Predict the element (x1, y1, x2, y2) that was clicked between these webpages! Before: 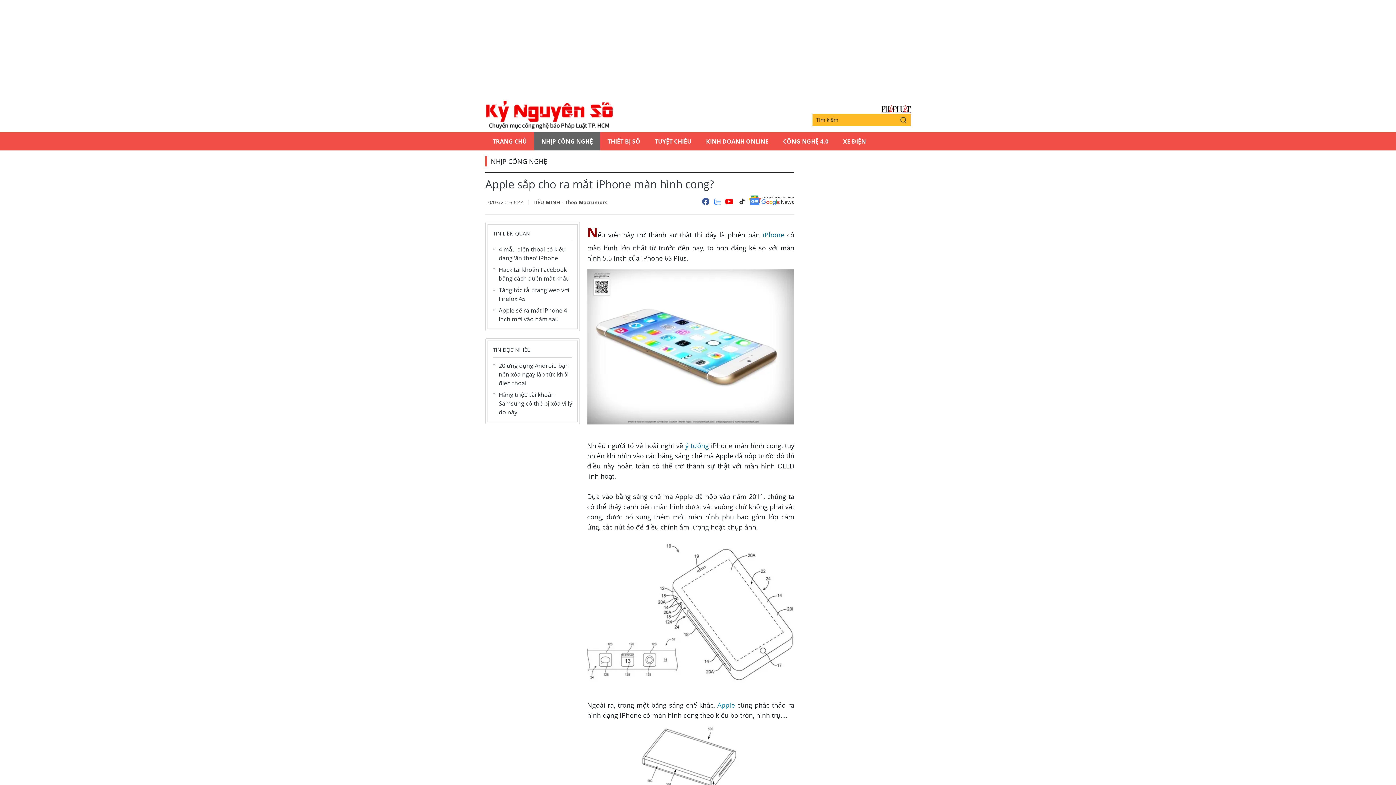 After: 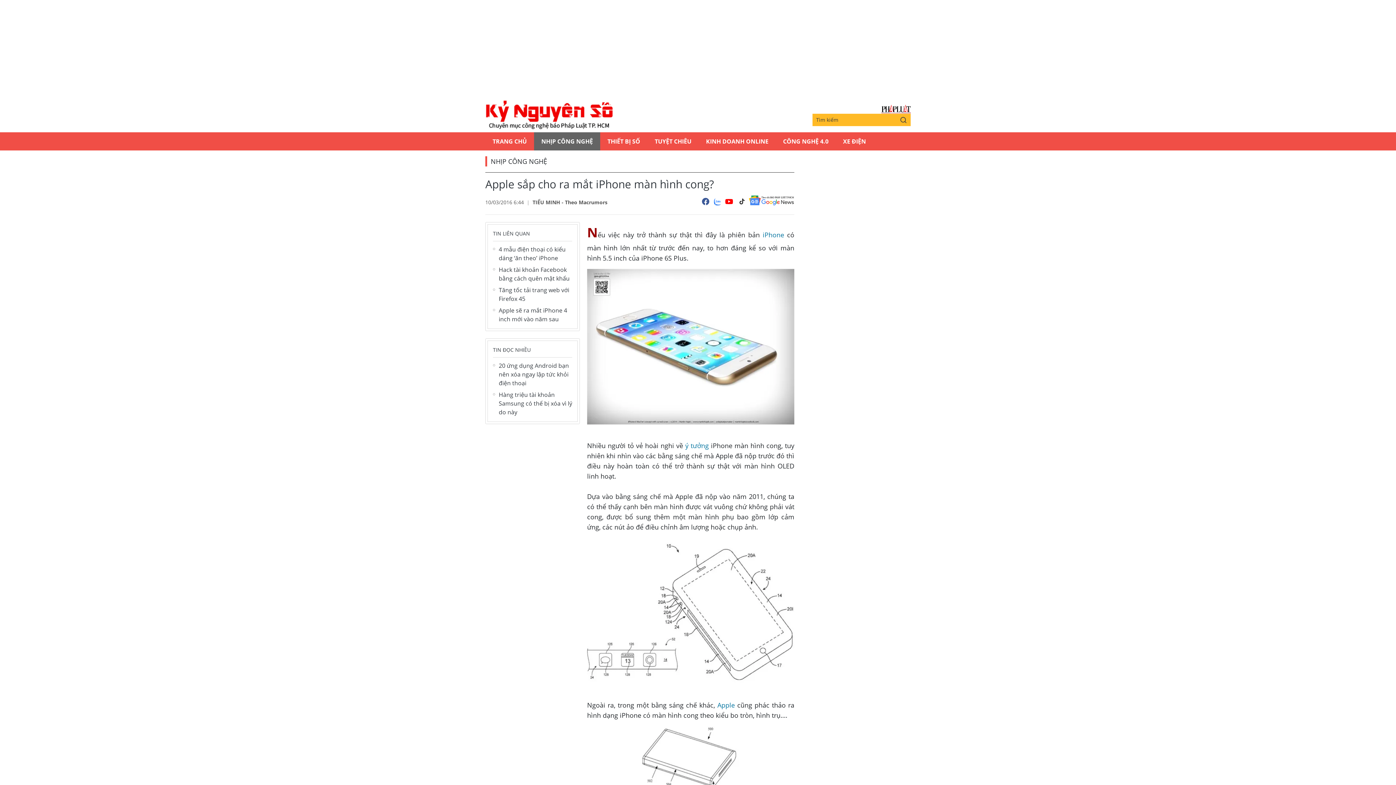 Action: bbox: (737, 195, 746, 208)